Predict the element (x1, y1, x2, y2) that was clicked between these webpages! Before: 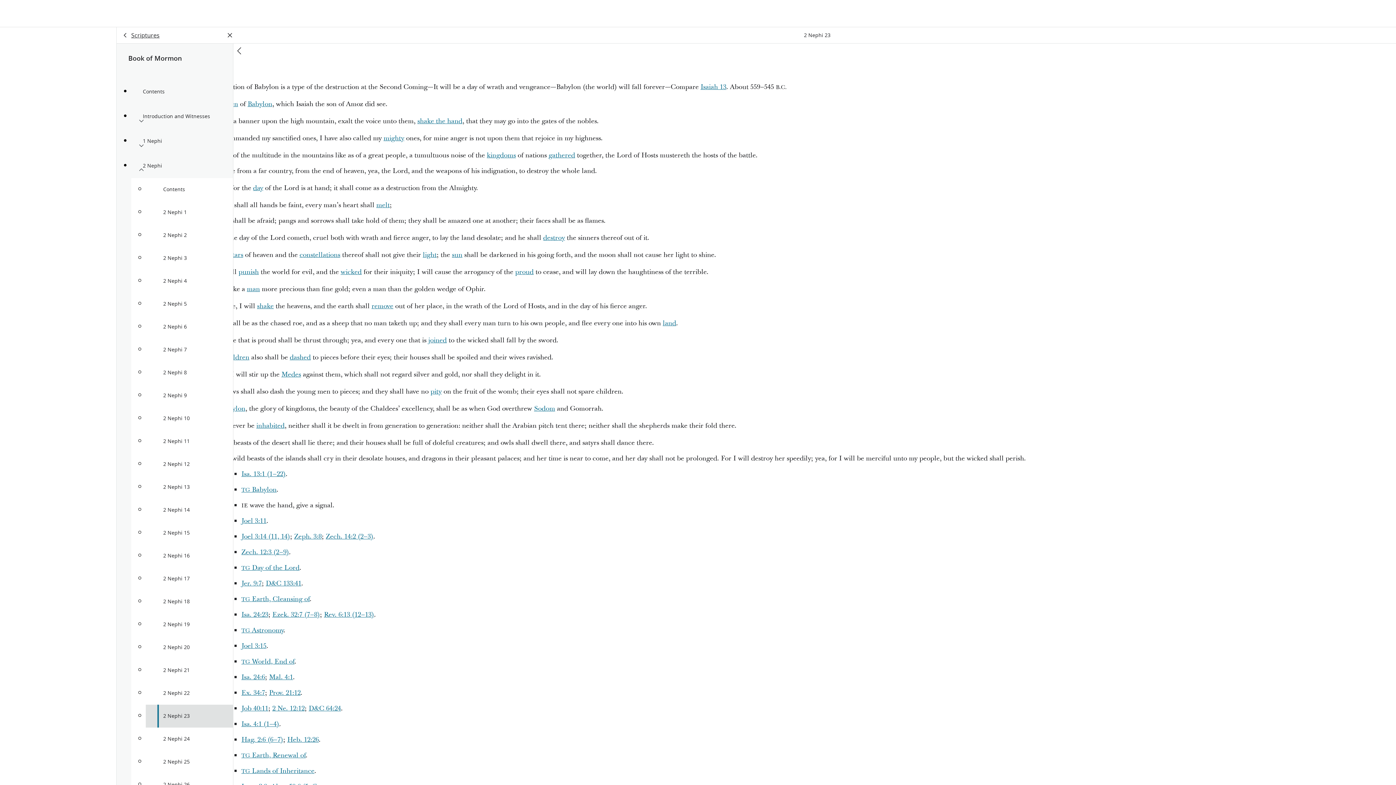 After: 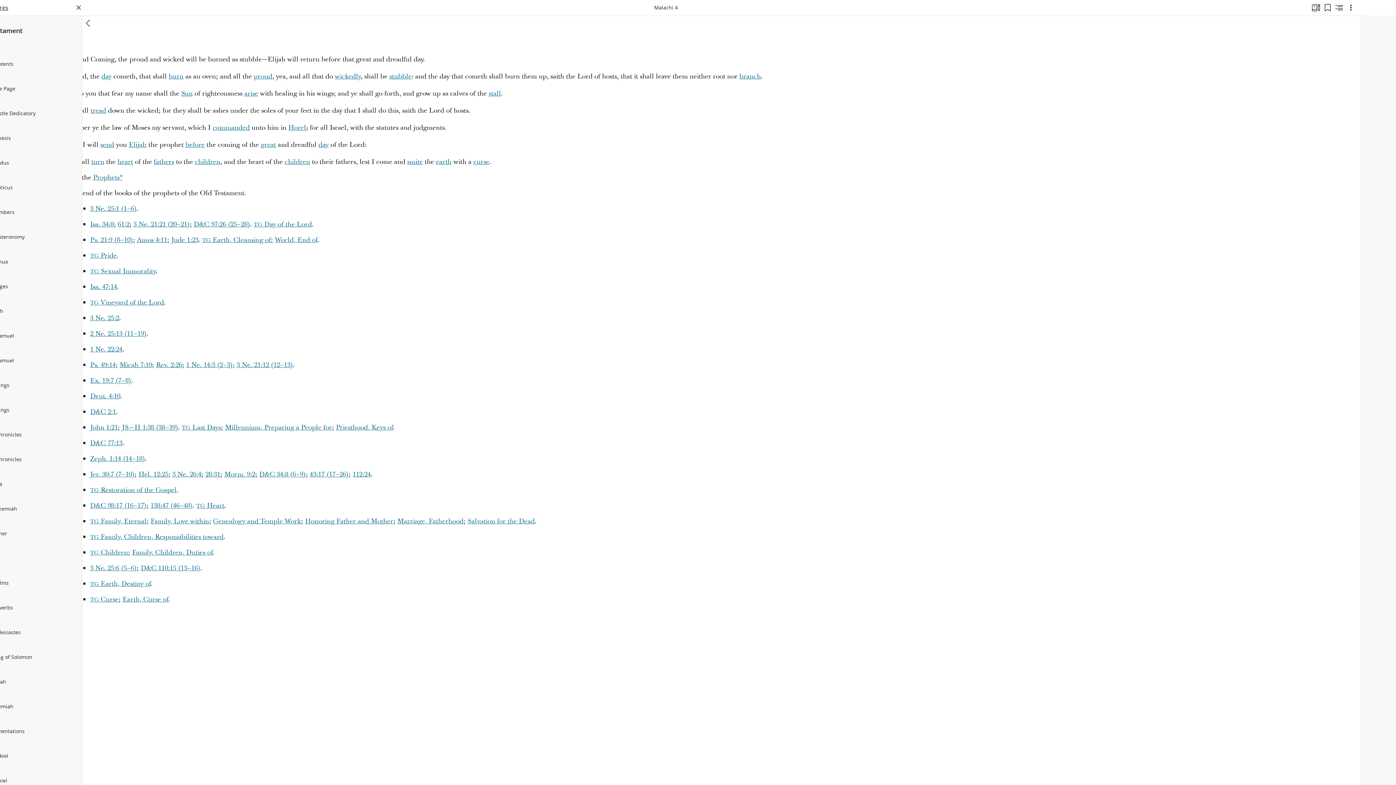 Action: bbox: (269, 673, 293, 682) label: Mal. 4:1